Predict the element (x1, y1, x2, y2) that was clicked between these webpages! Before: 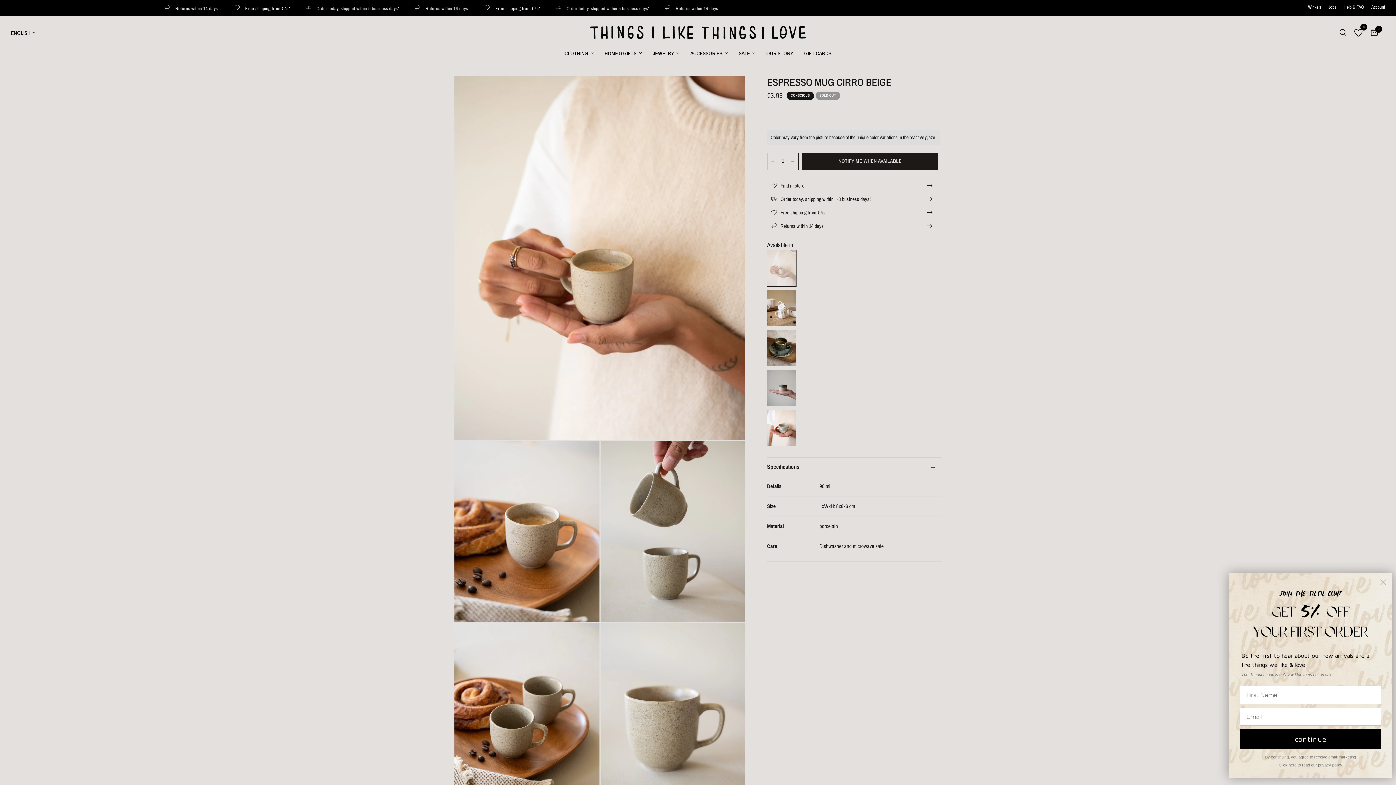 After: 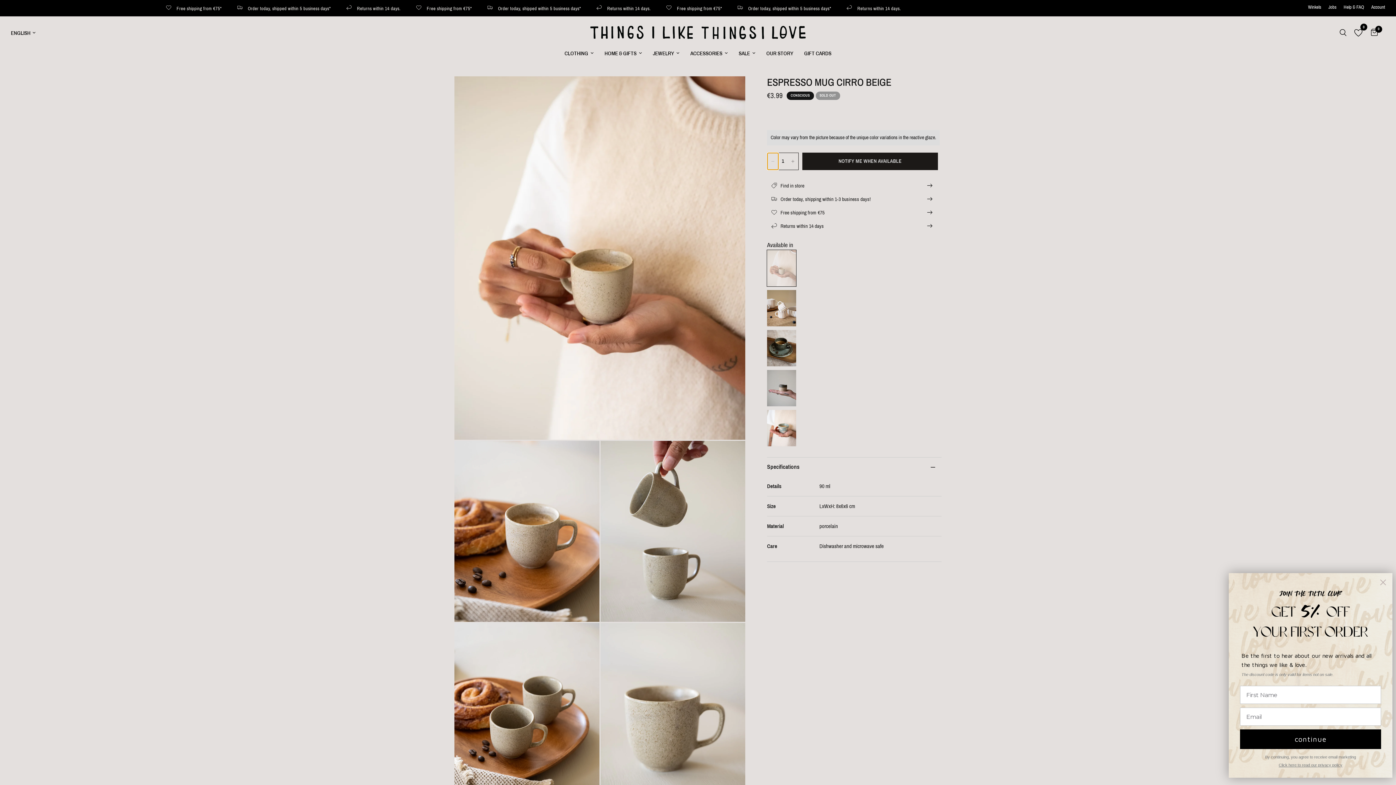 Action: label: Decrease quantity for Espresso Mug Cirro Beige bbox: (767, 153, 778, 169)